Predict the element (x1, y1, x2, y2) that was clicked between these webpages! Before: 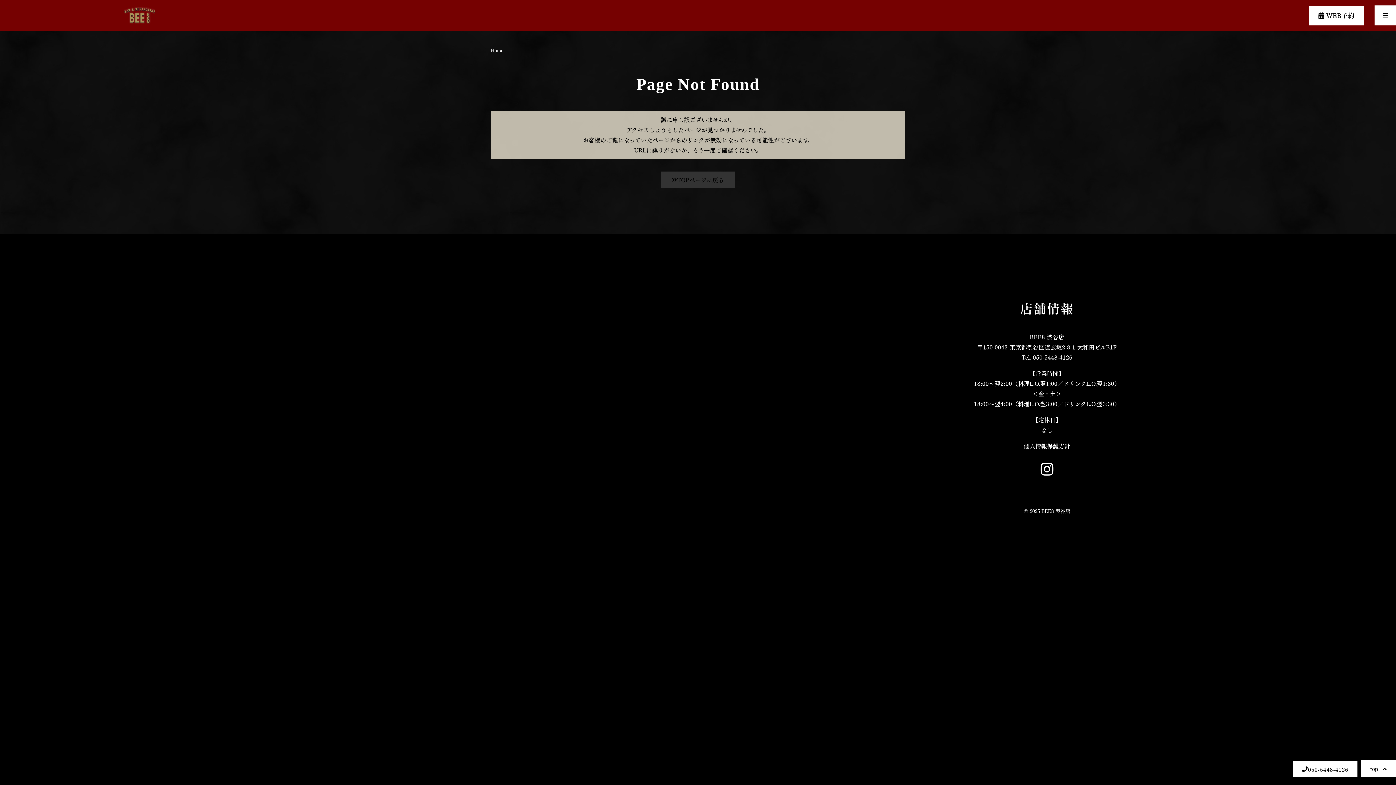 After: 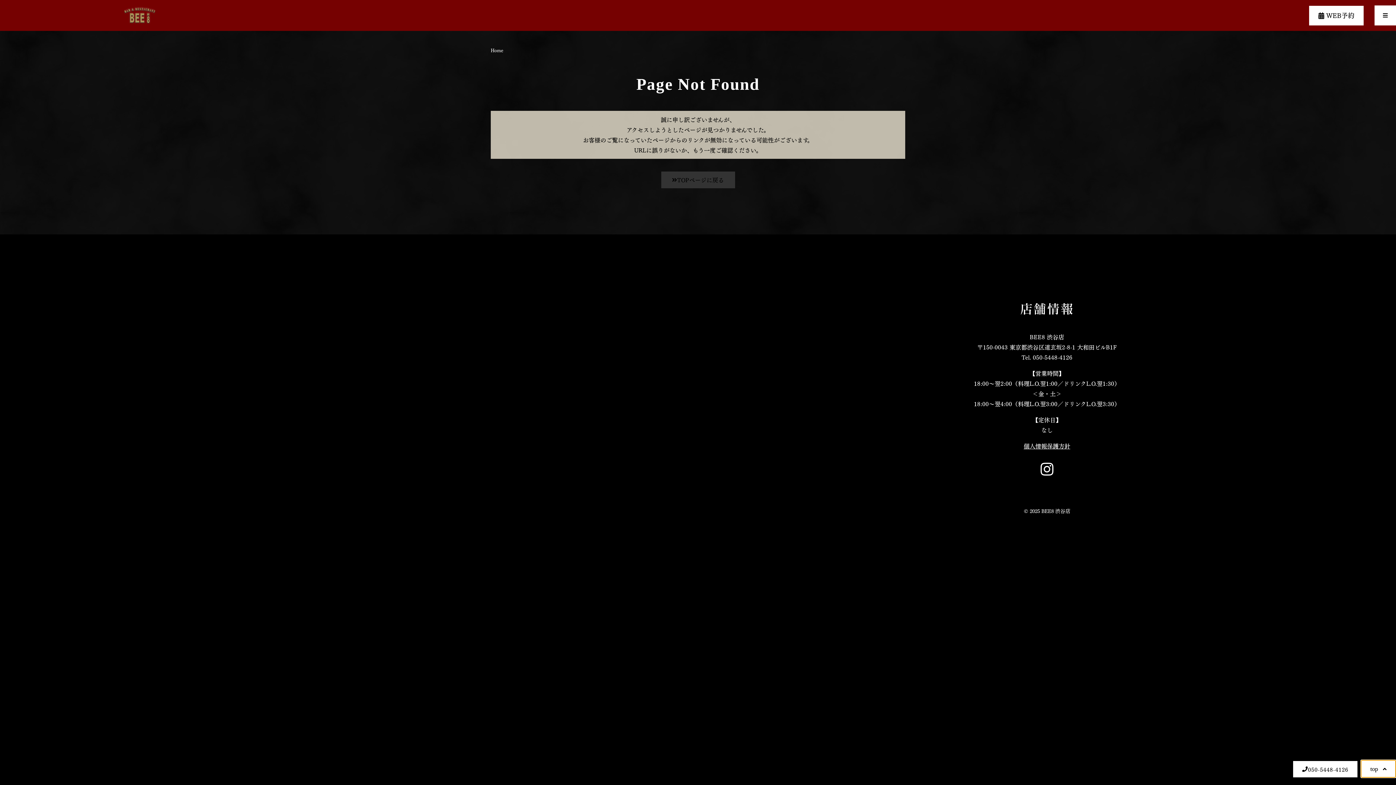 Action: bbox: (1361, 760, 1396, 778) label: top